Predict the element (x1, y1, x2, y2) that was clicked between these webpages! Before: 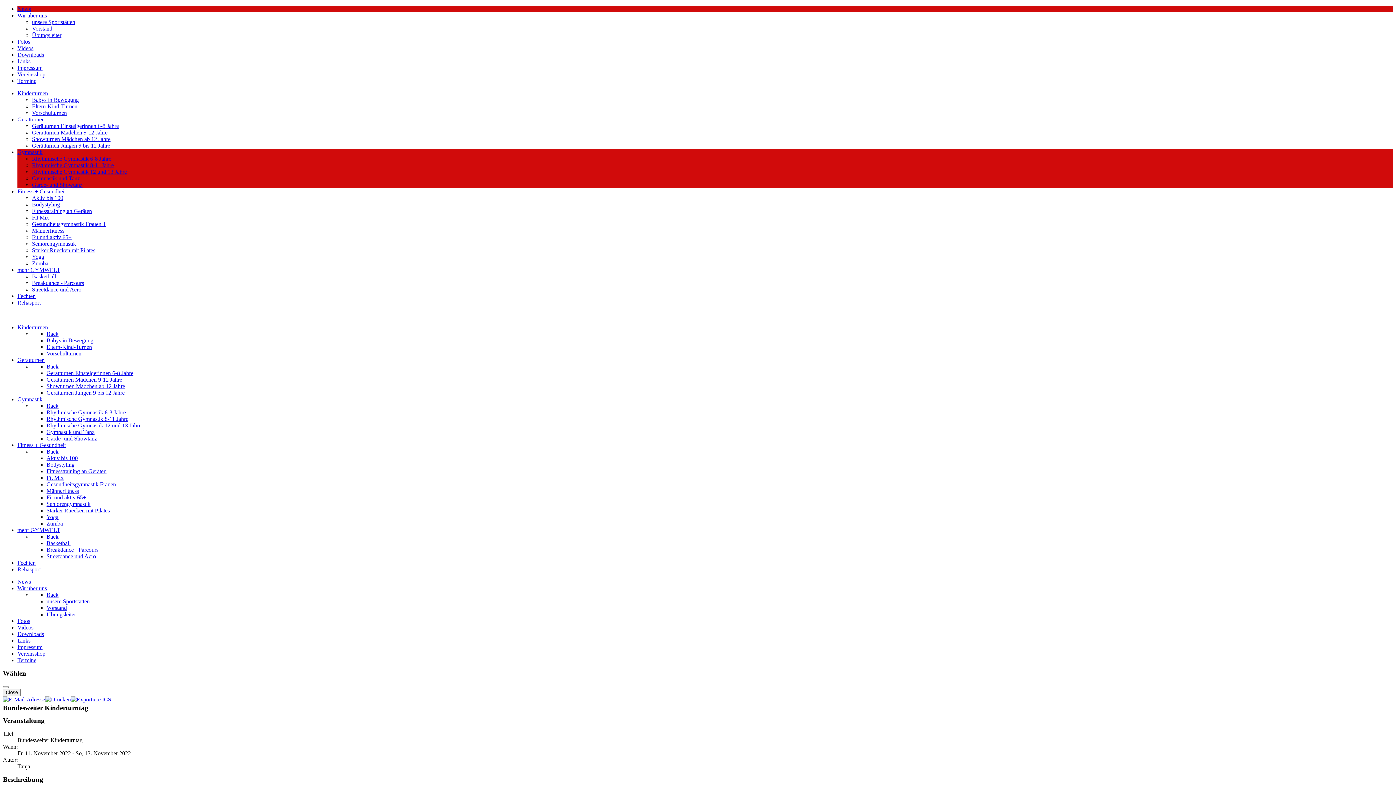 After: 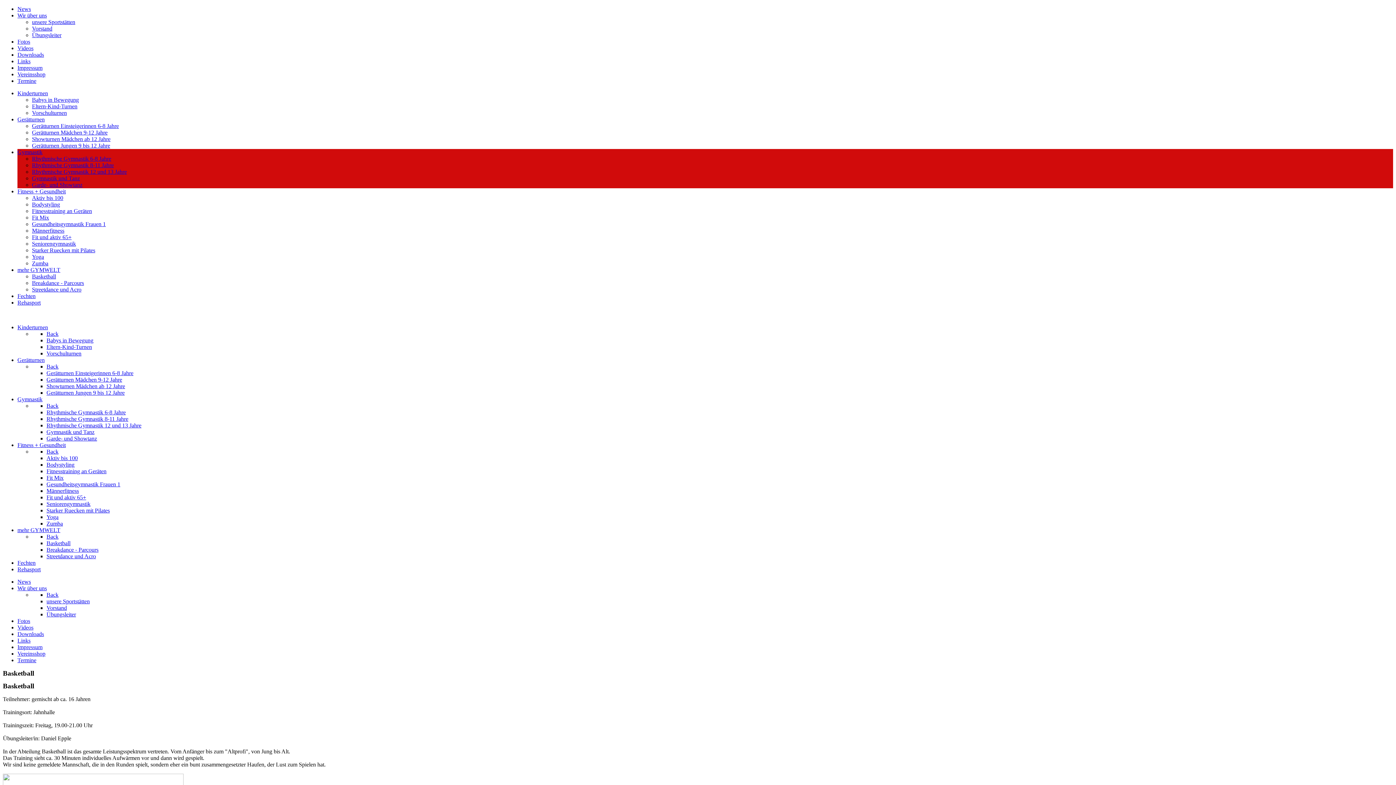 Action: label: Basketball bbox: (46, 540, 70, 546)